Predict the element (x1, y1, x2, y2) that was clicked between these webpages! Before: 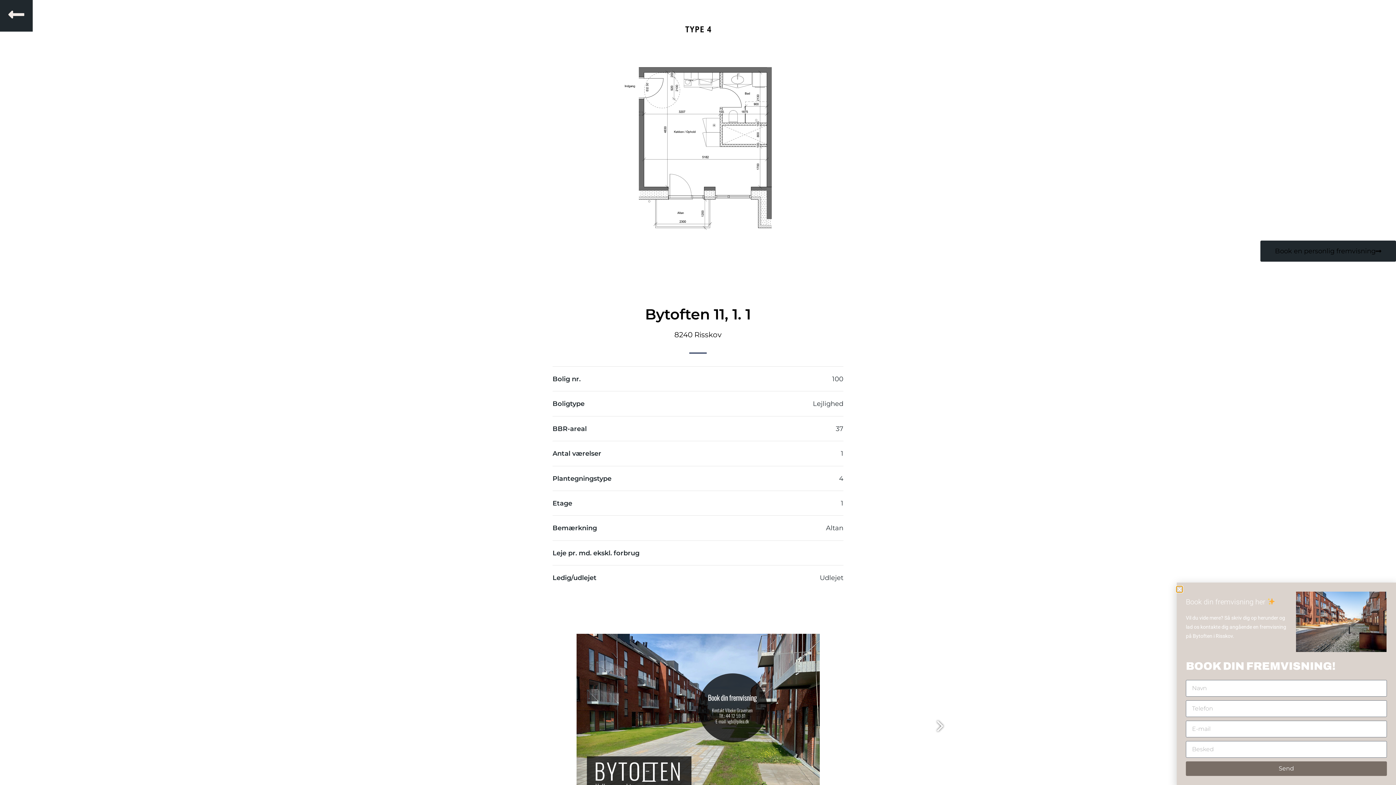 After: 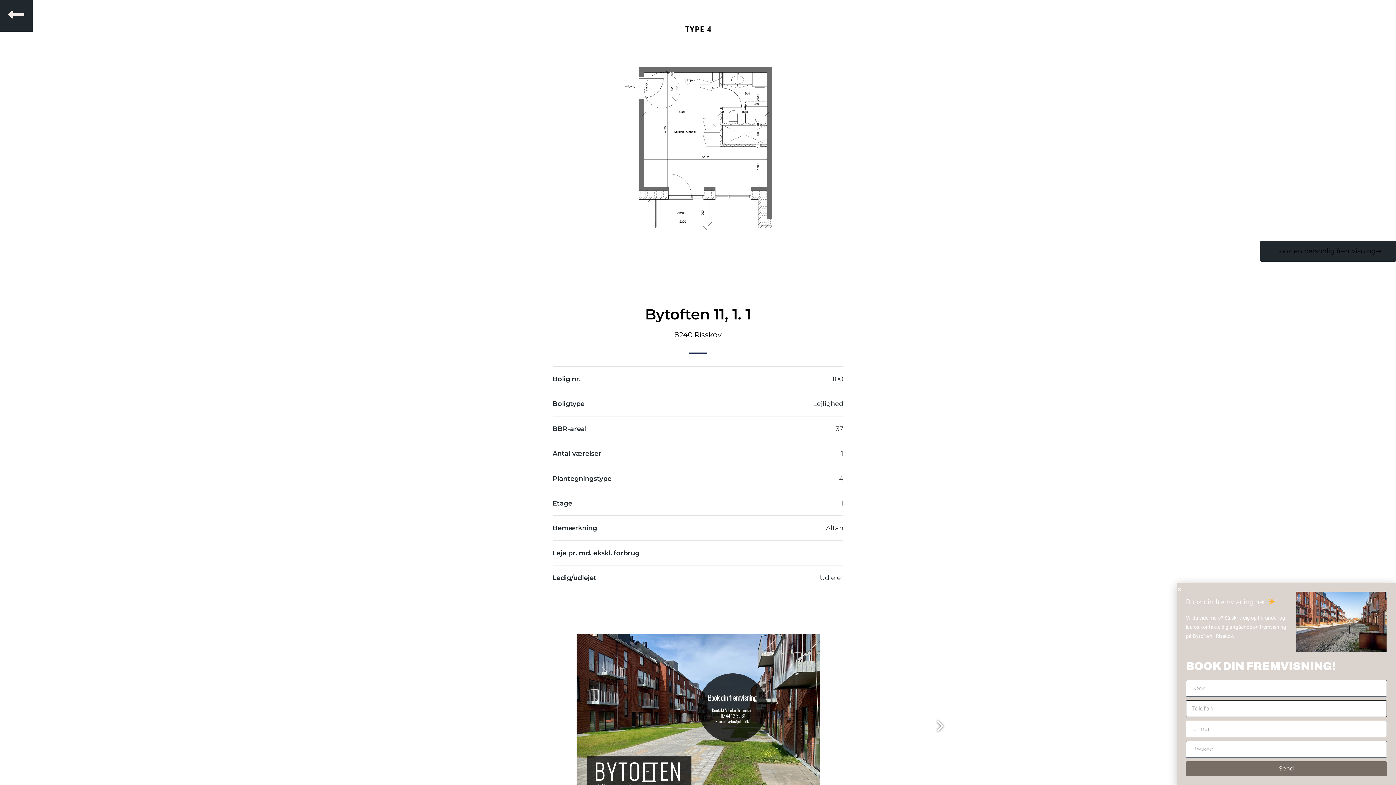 Action: label: Send bbox: (1186, 761, 1387, 776)